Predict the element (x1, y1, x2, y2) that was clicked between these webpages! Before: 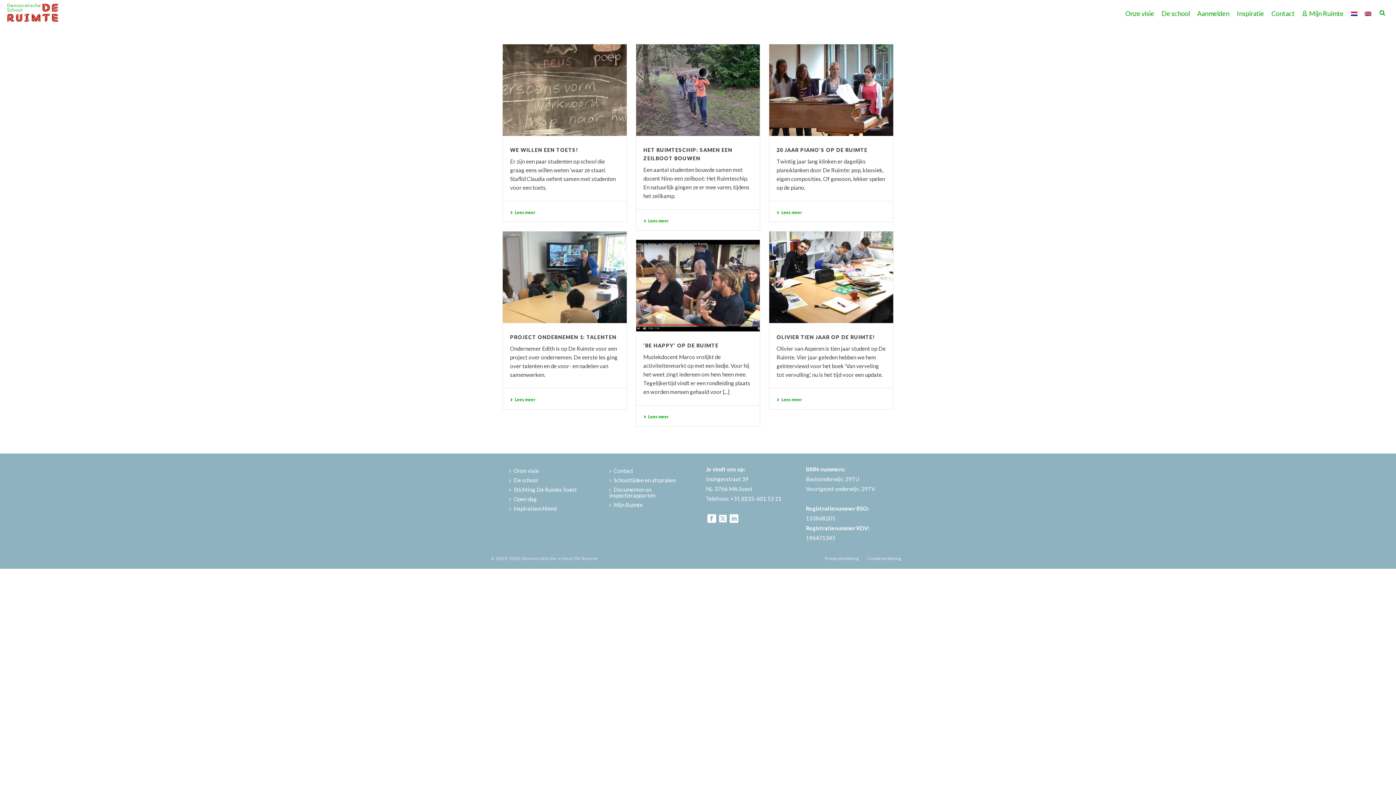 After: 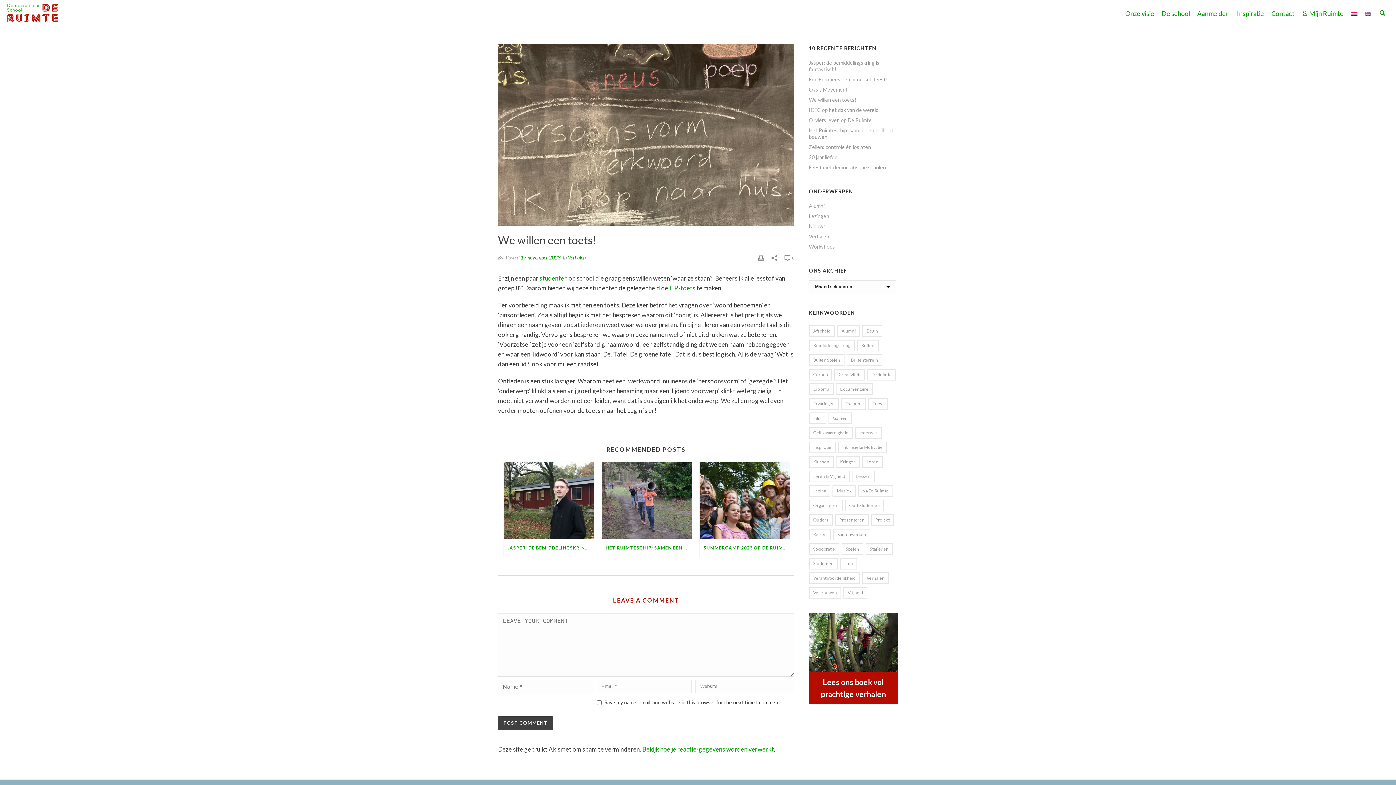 Action: label: Lees meer bbox: (510, 209, 535, 215)